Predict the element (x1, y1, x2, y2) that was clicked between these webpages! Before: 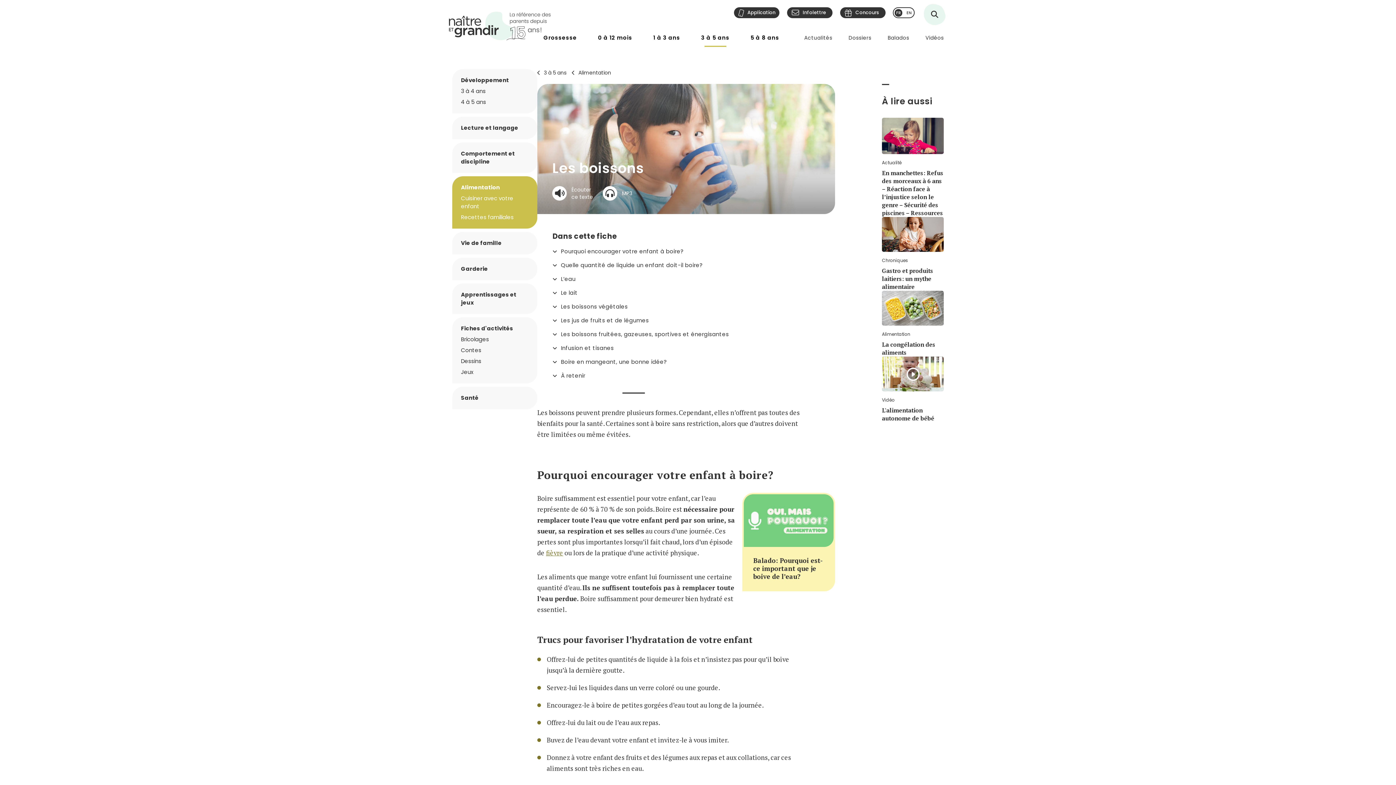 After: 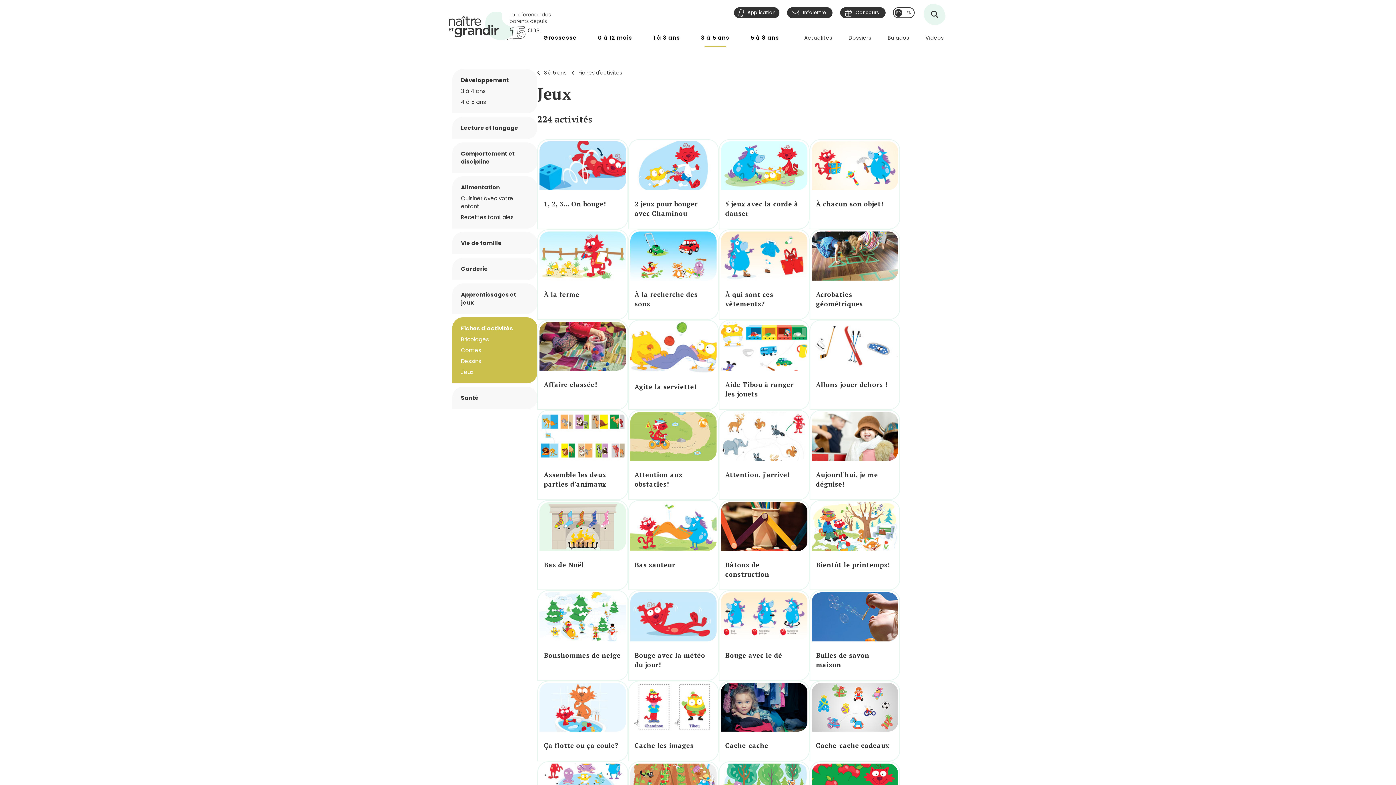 Action: label: Jeux bbox: (461, 368, 528, 376)